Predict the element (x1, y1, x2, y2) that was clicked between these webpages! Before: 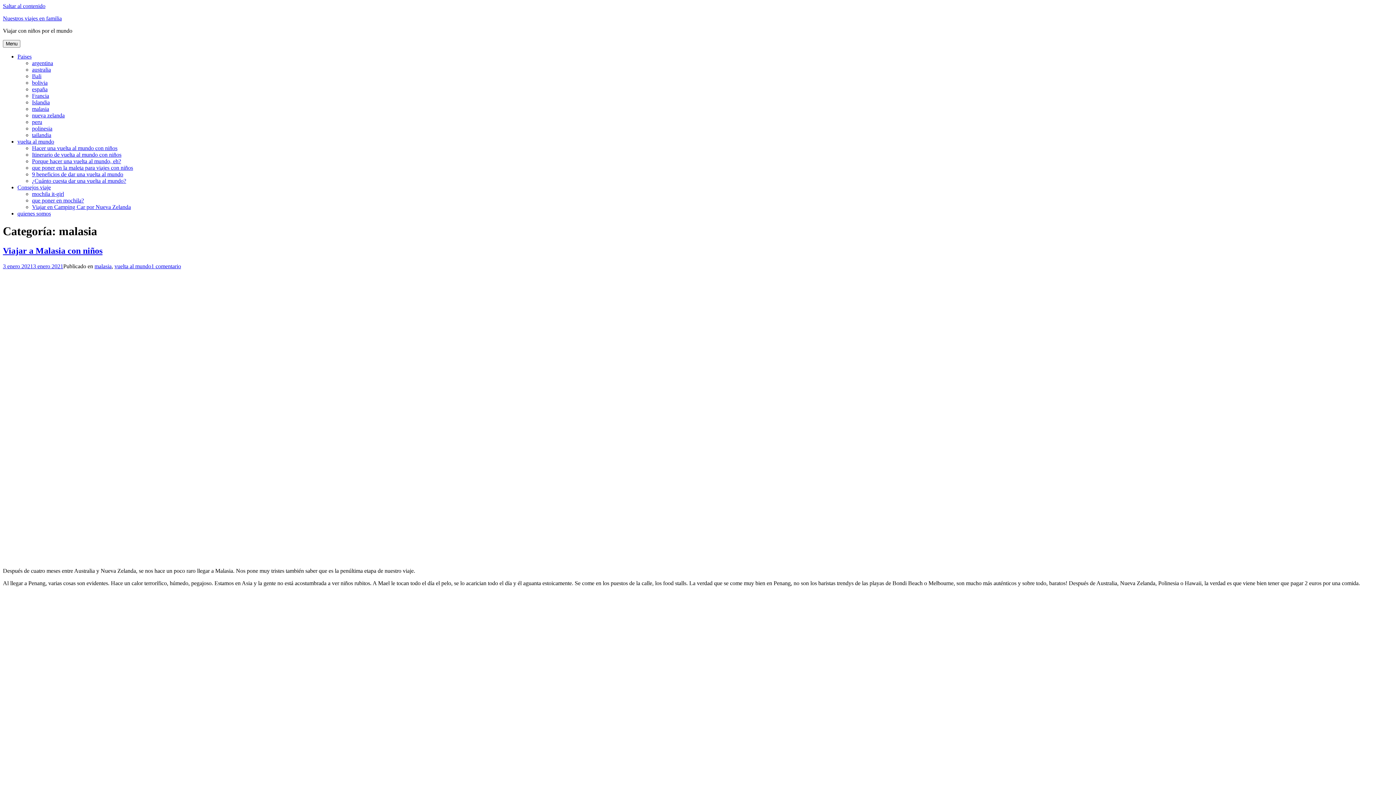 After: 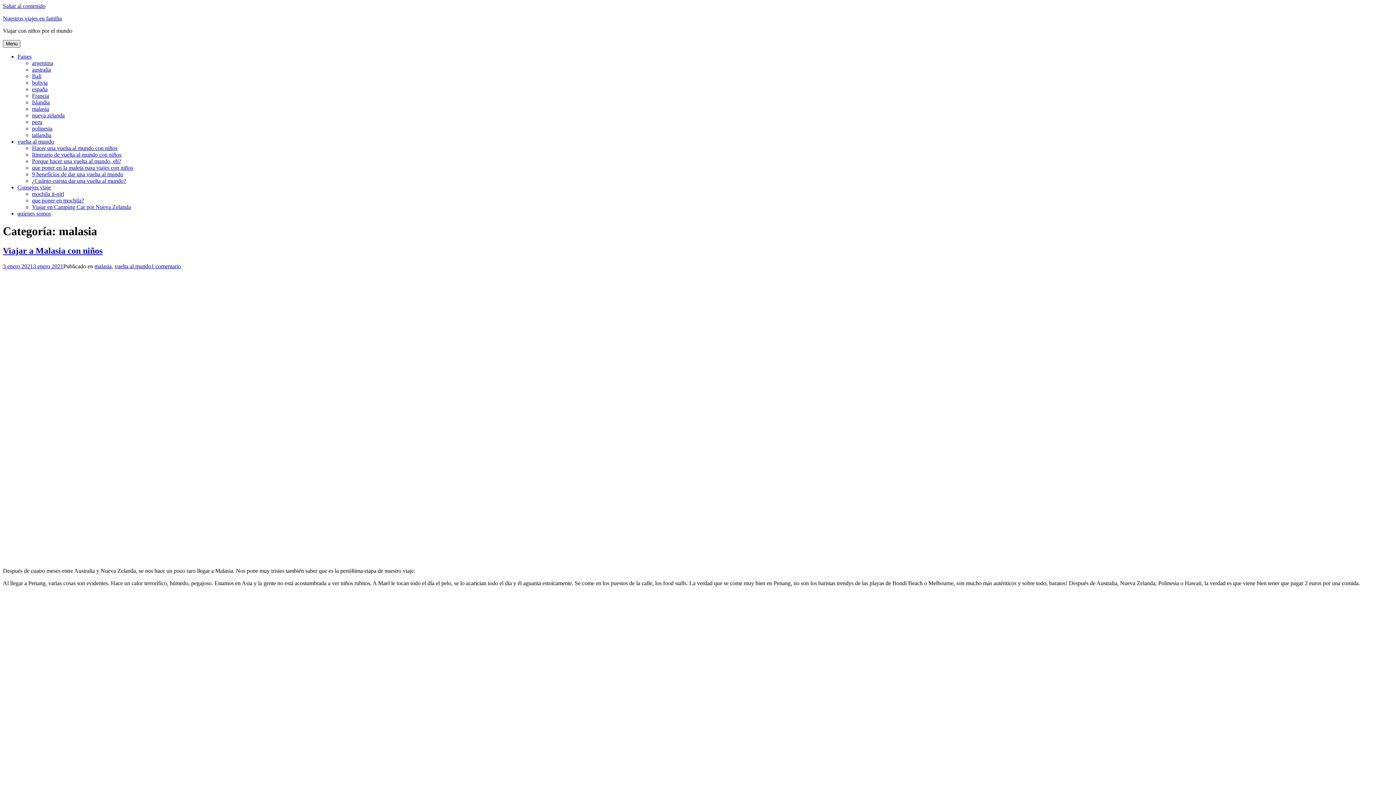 Action: bbox: (2, 40, 20, 47) label: Menu